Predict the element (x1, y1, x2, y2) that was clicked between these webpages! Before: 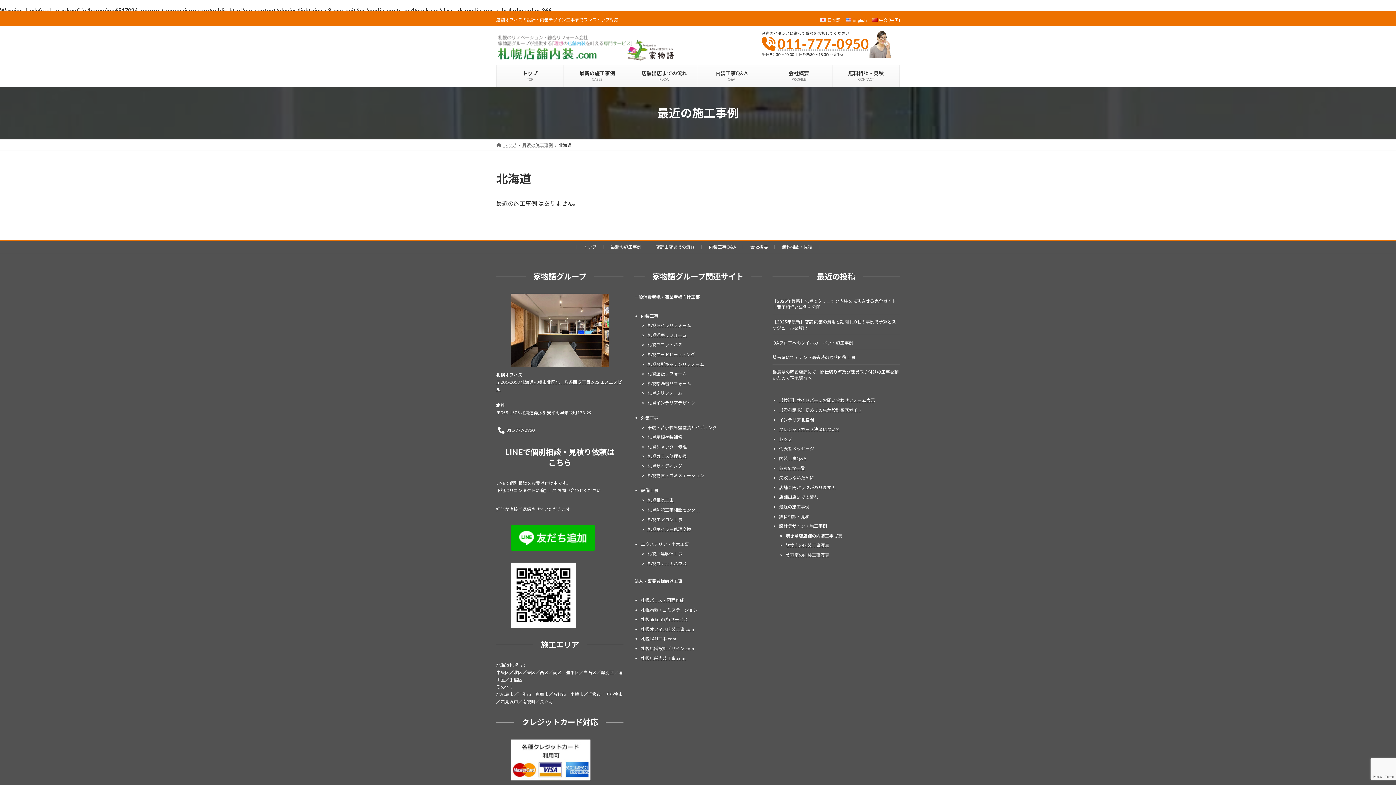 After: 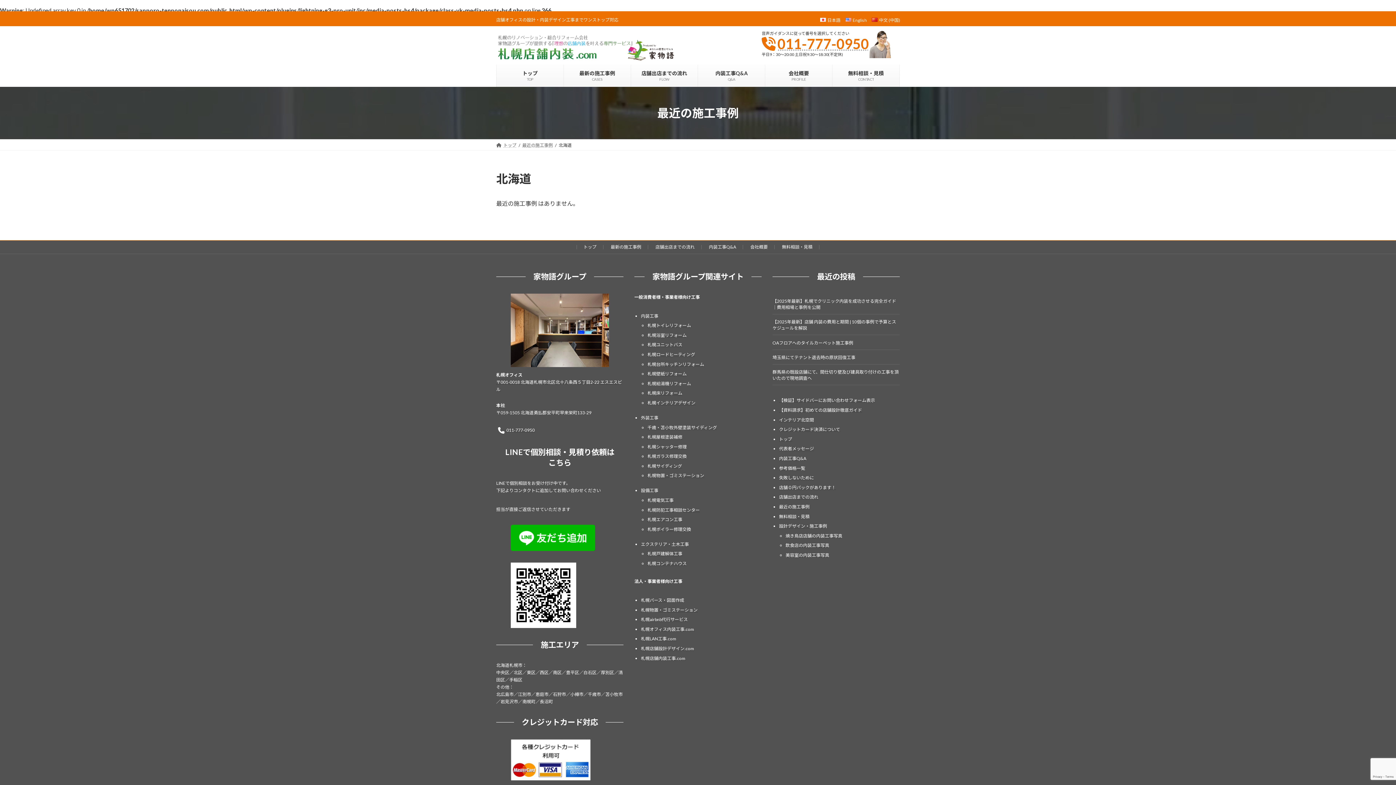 Action: label: 札幌給湯機リフォーム bbox: (647, 380, 691, 386)